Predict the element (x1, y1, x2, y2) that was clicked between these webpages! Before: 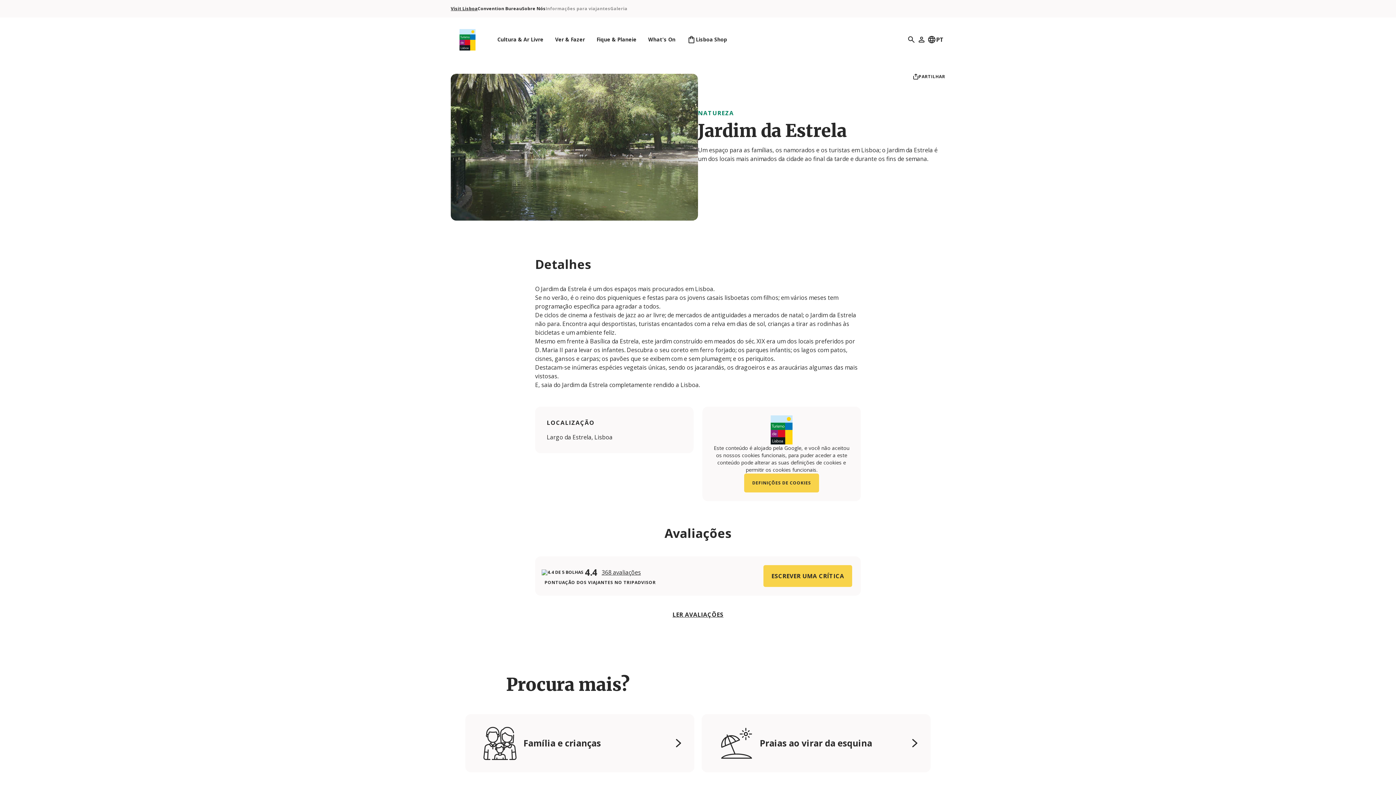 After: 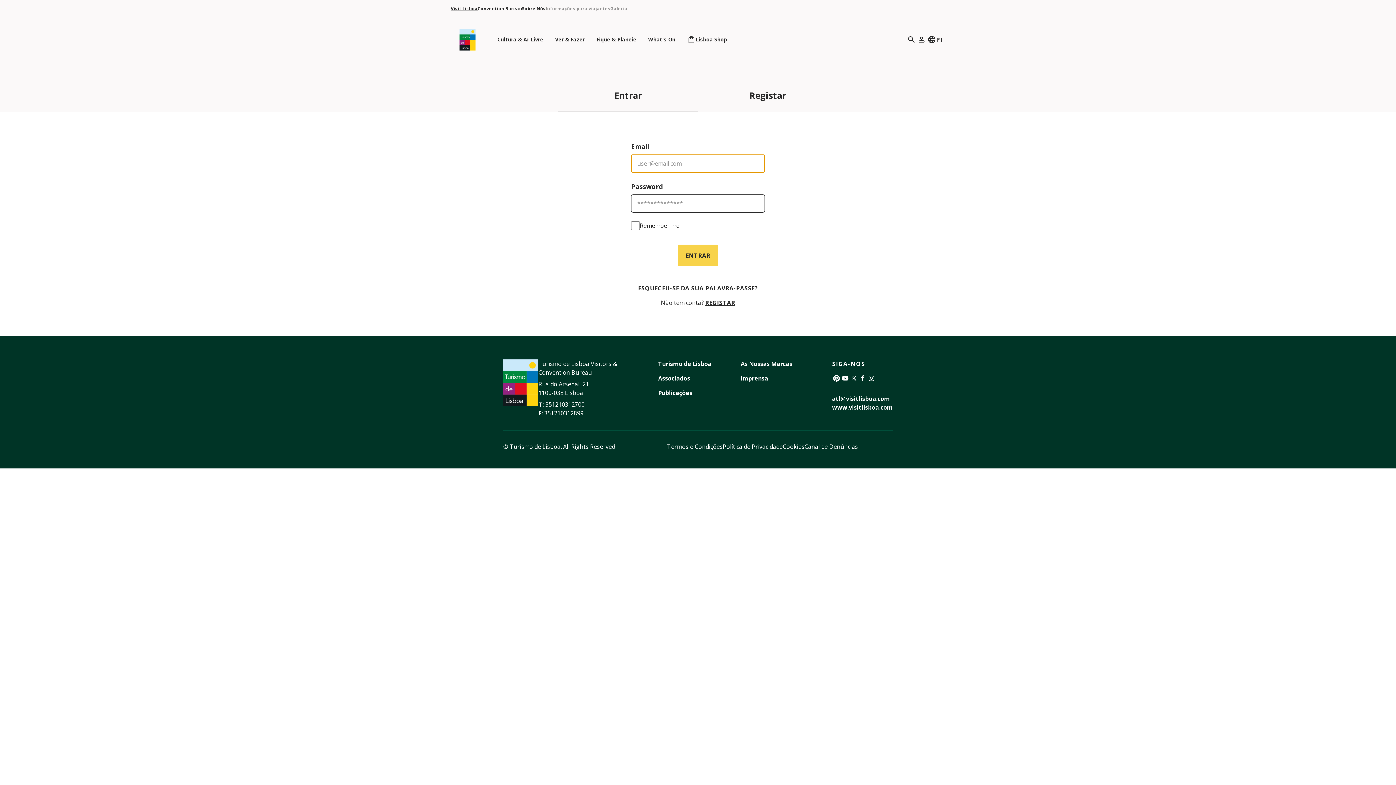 Action: bbox: (917, 35, 926, 44)